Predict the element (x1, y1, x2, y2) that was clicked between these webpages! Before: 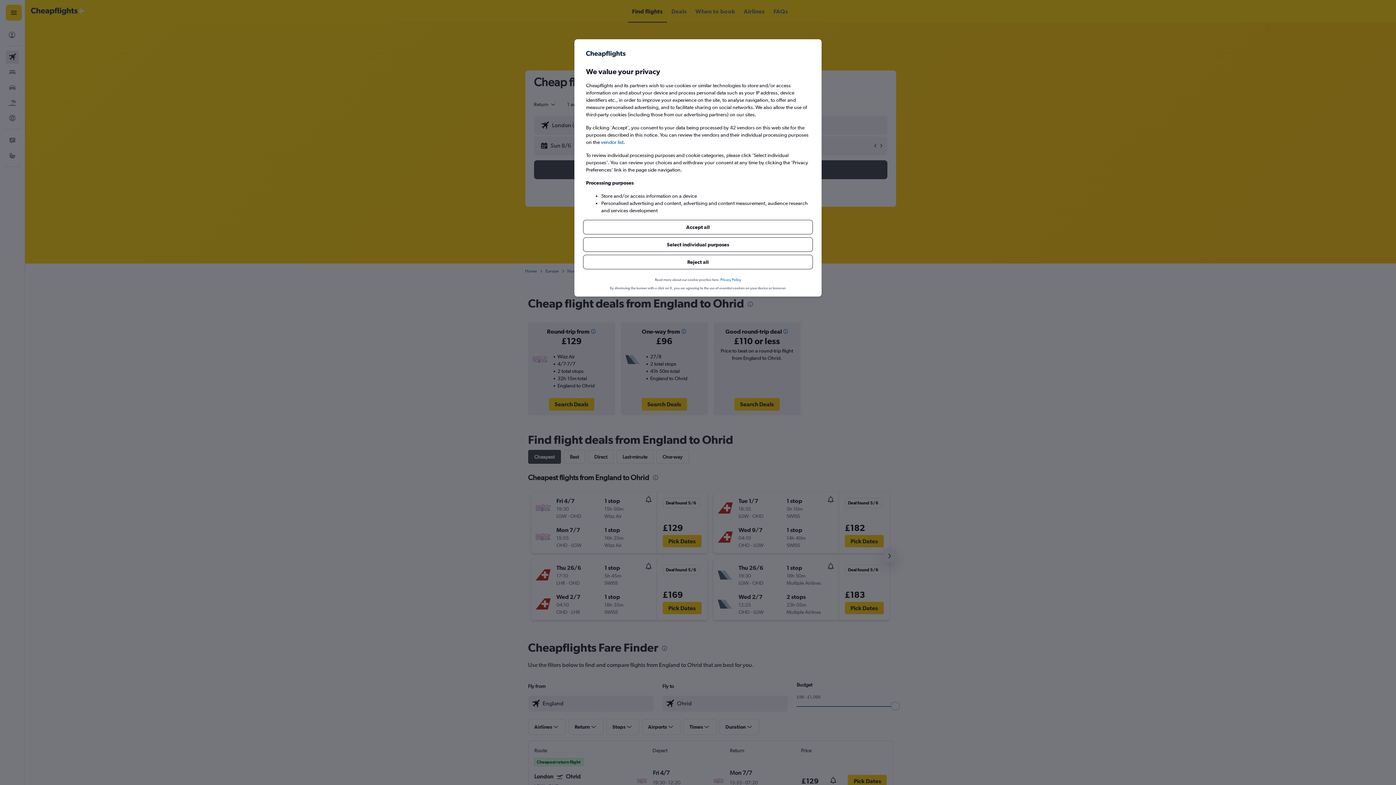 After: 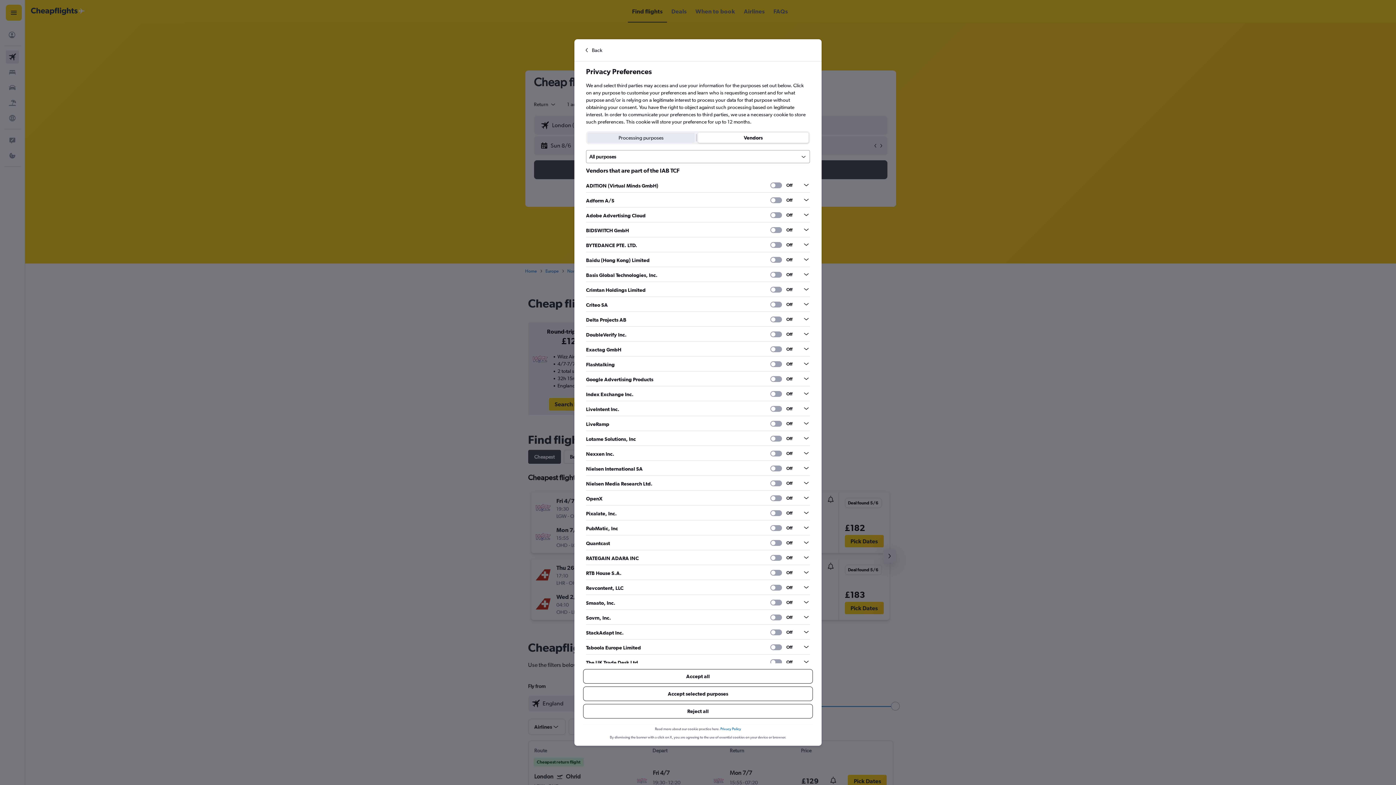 Action: bbox: (601, 138, 623, 145) label: vendor list